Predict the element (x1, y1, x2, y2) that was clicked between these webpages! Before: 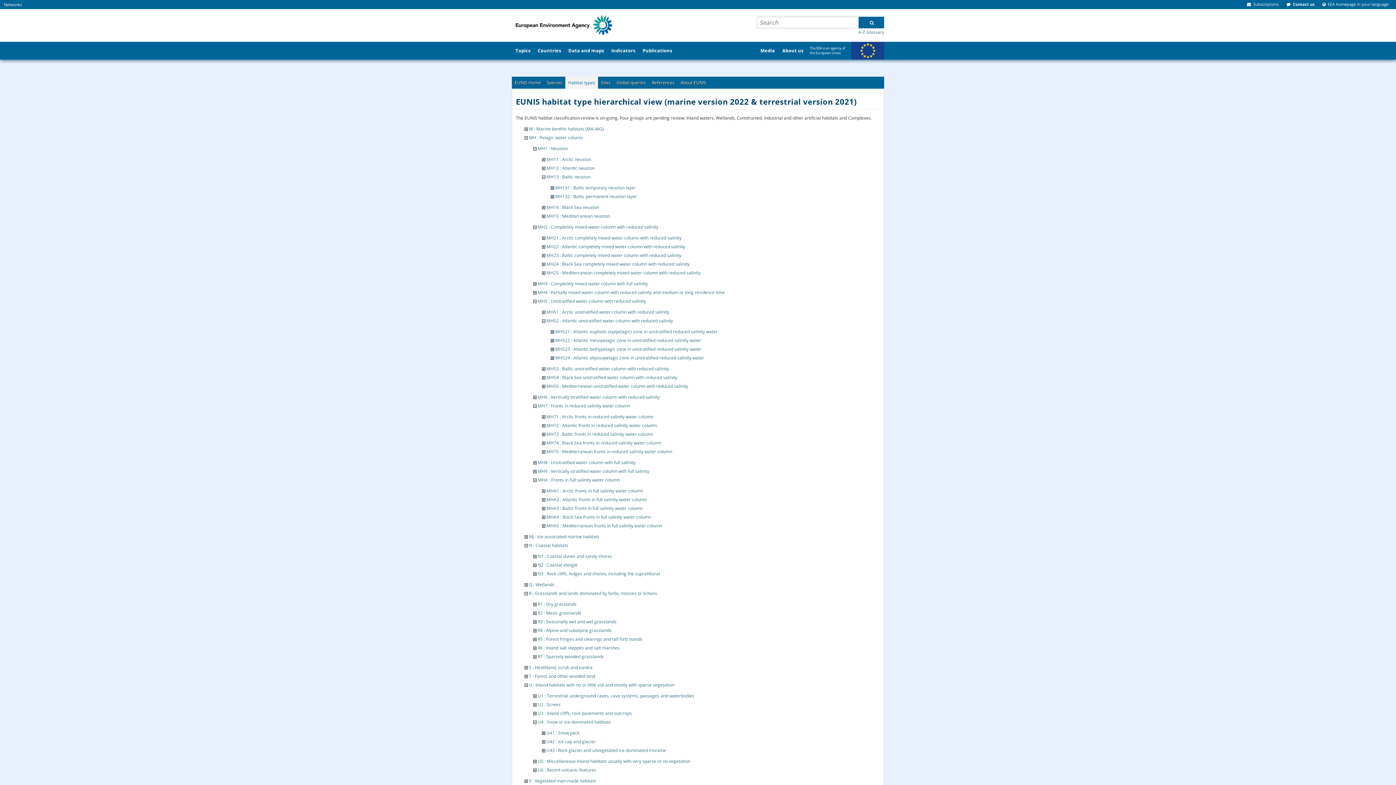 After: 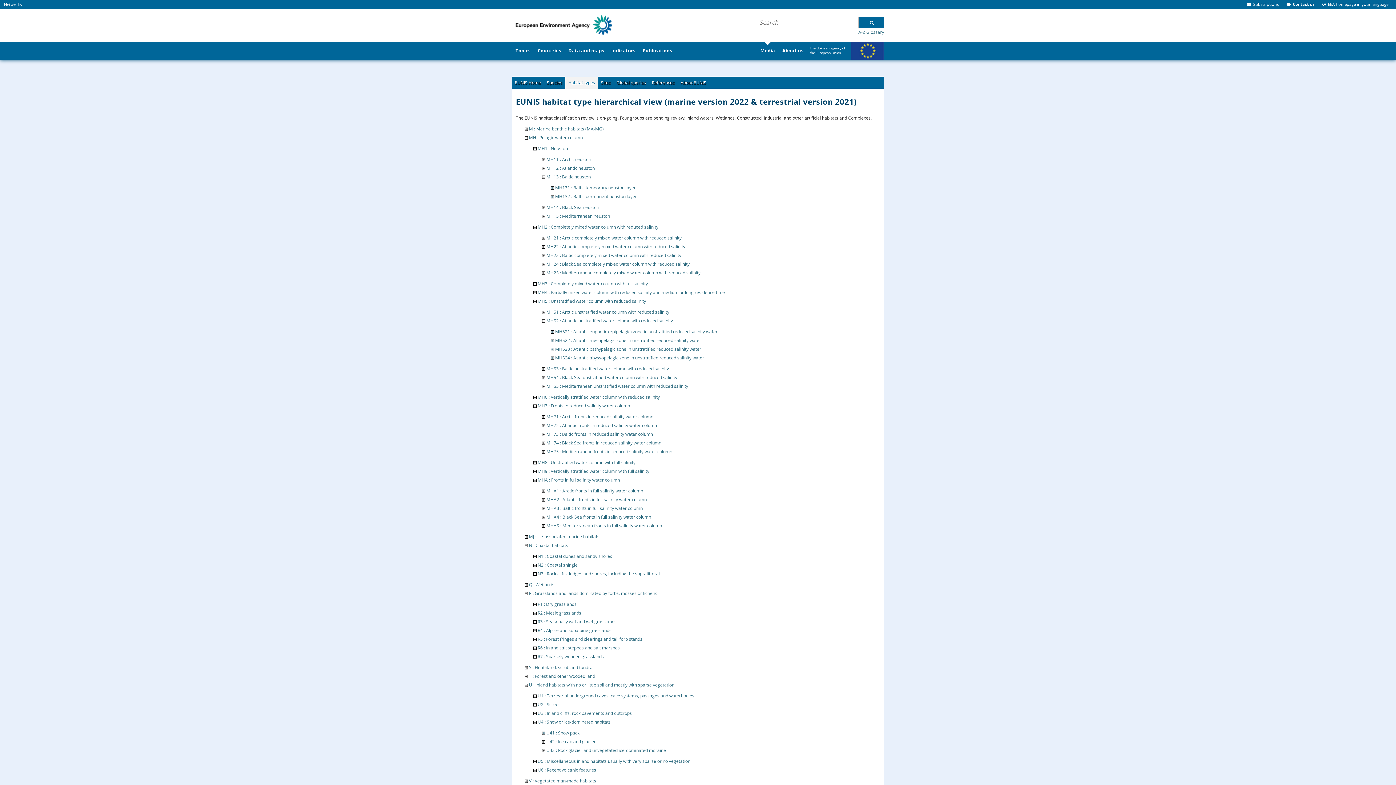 Action: label: Media bbox: (756, 41, 778, 59)